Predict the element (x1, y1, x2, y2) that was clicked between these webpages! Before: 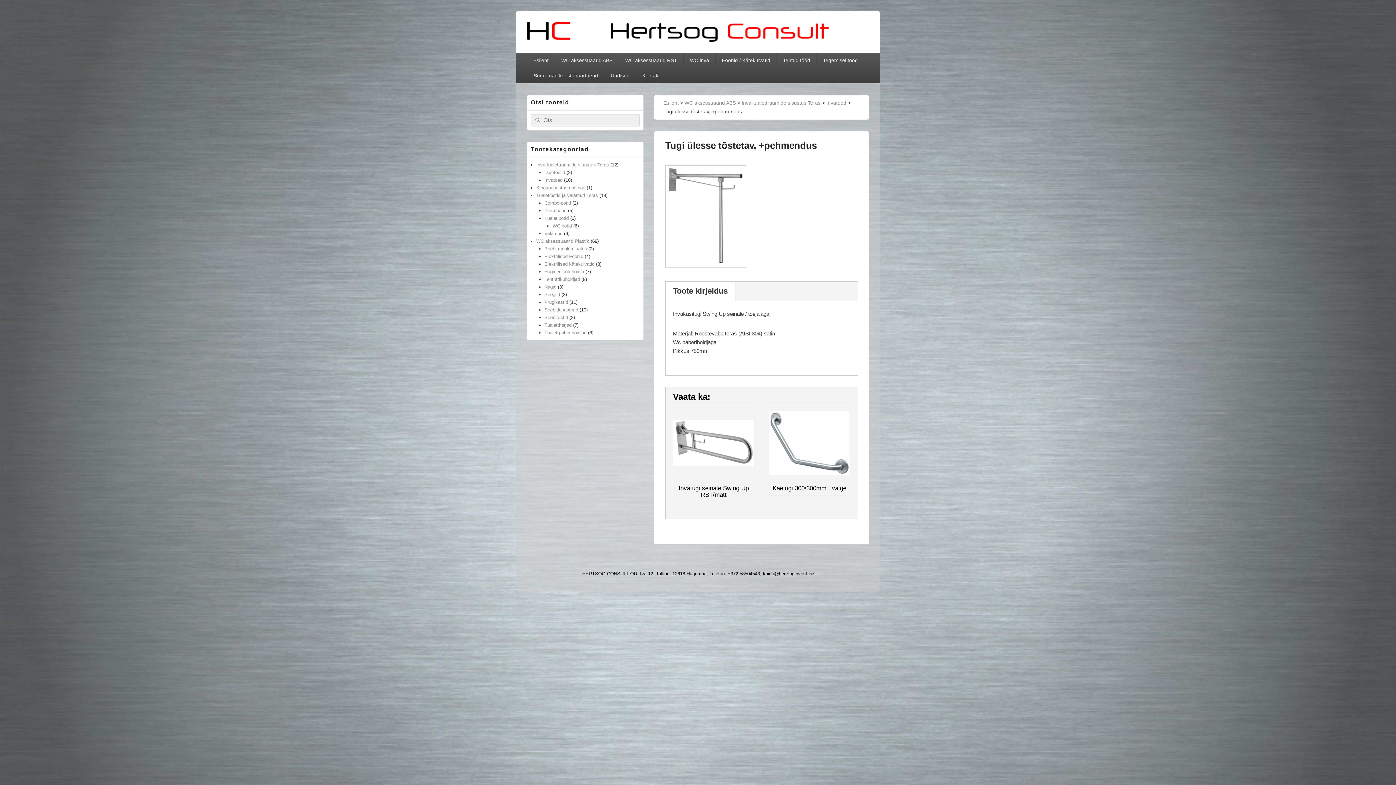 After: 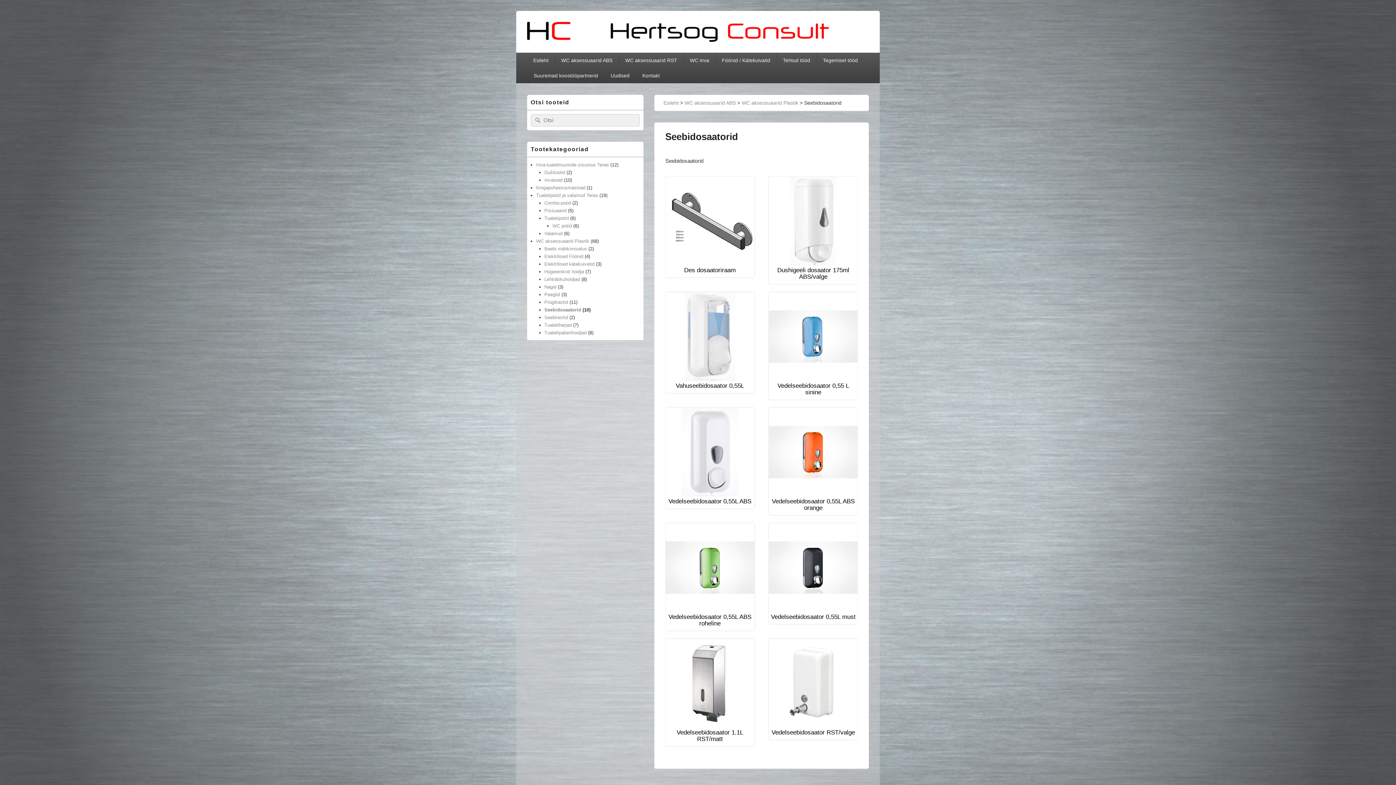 Action: label: Seebidosaatorid bbox: (544, 307, 578, 312)